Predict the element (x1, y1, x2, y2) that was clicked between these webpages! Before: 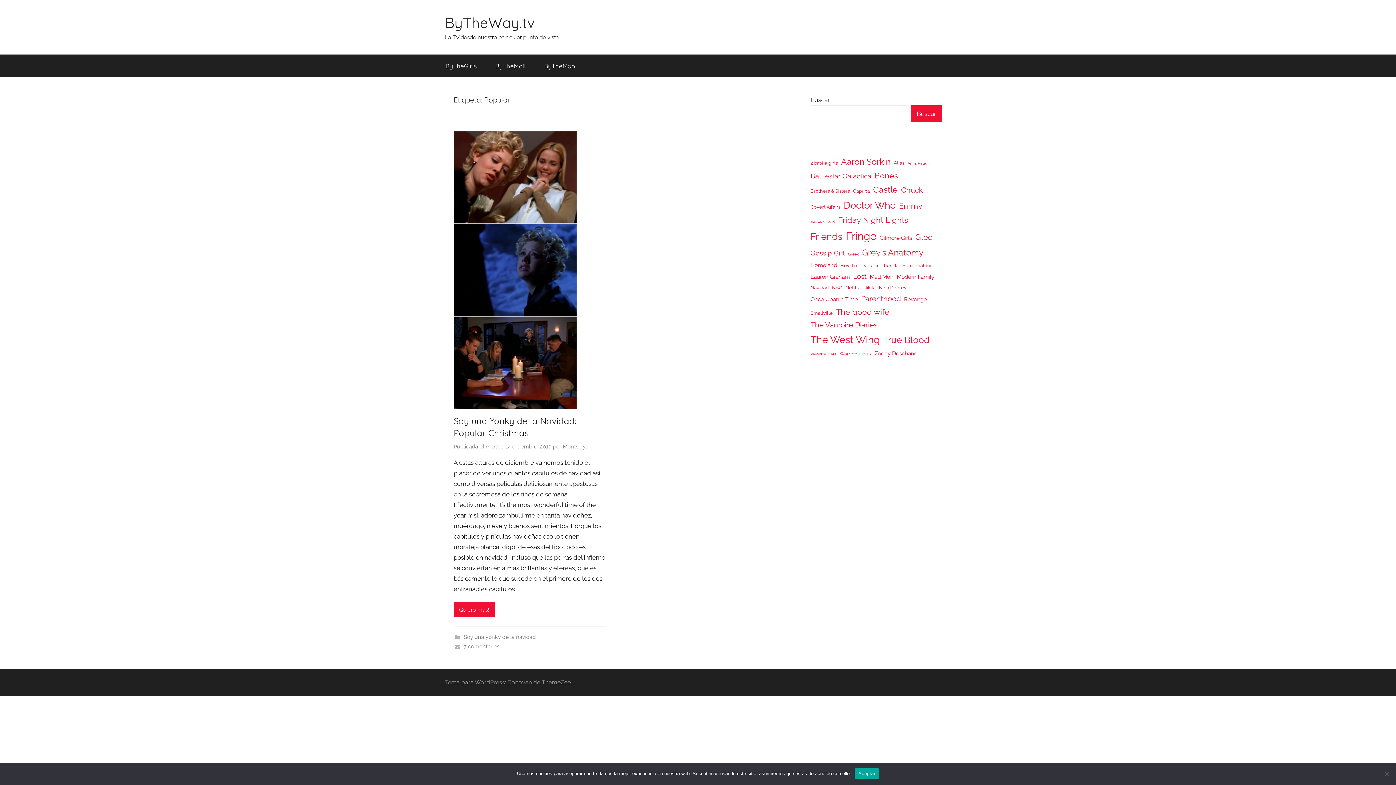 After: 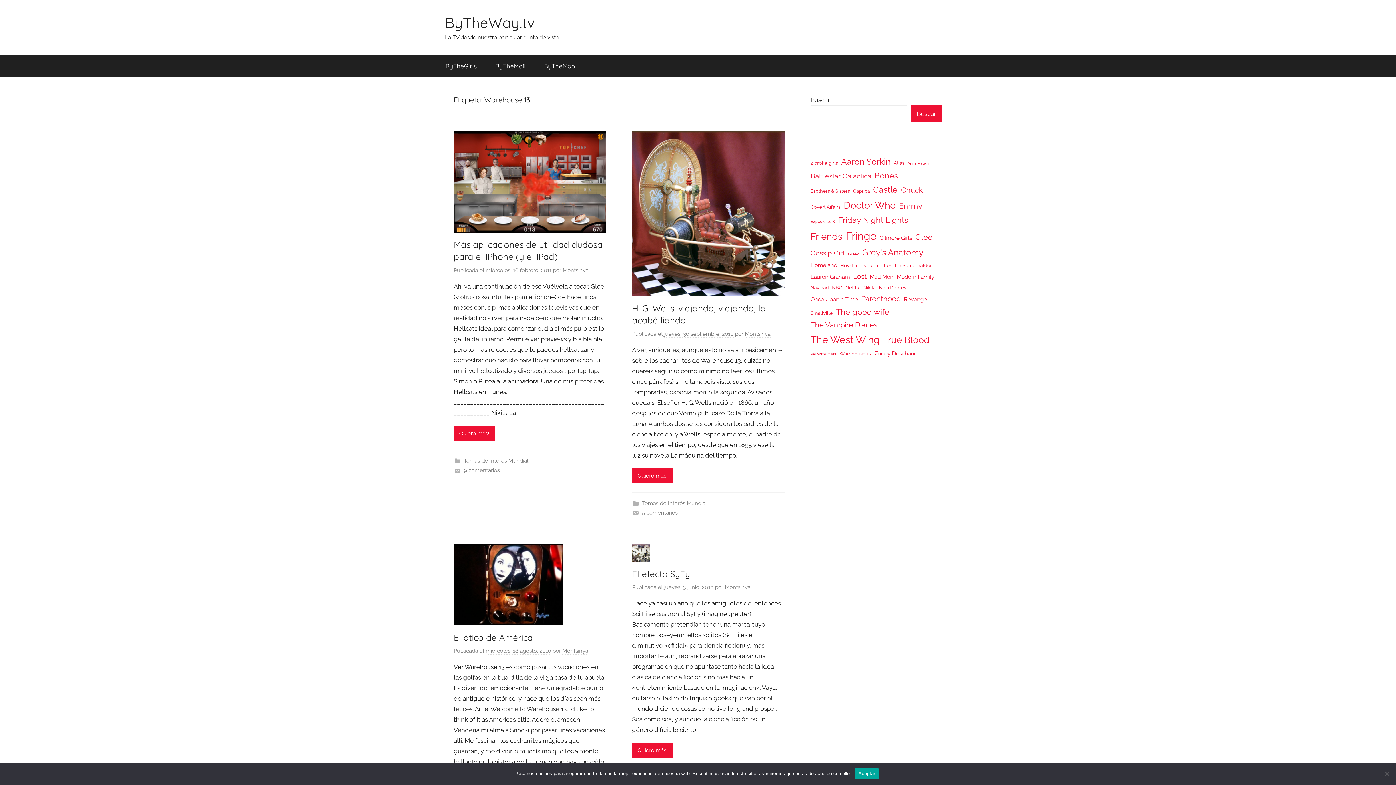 Action: bbox: (839, 349, 871, 358) label: Warehouse 13 (5 elementos)